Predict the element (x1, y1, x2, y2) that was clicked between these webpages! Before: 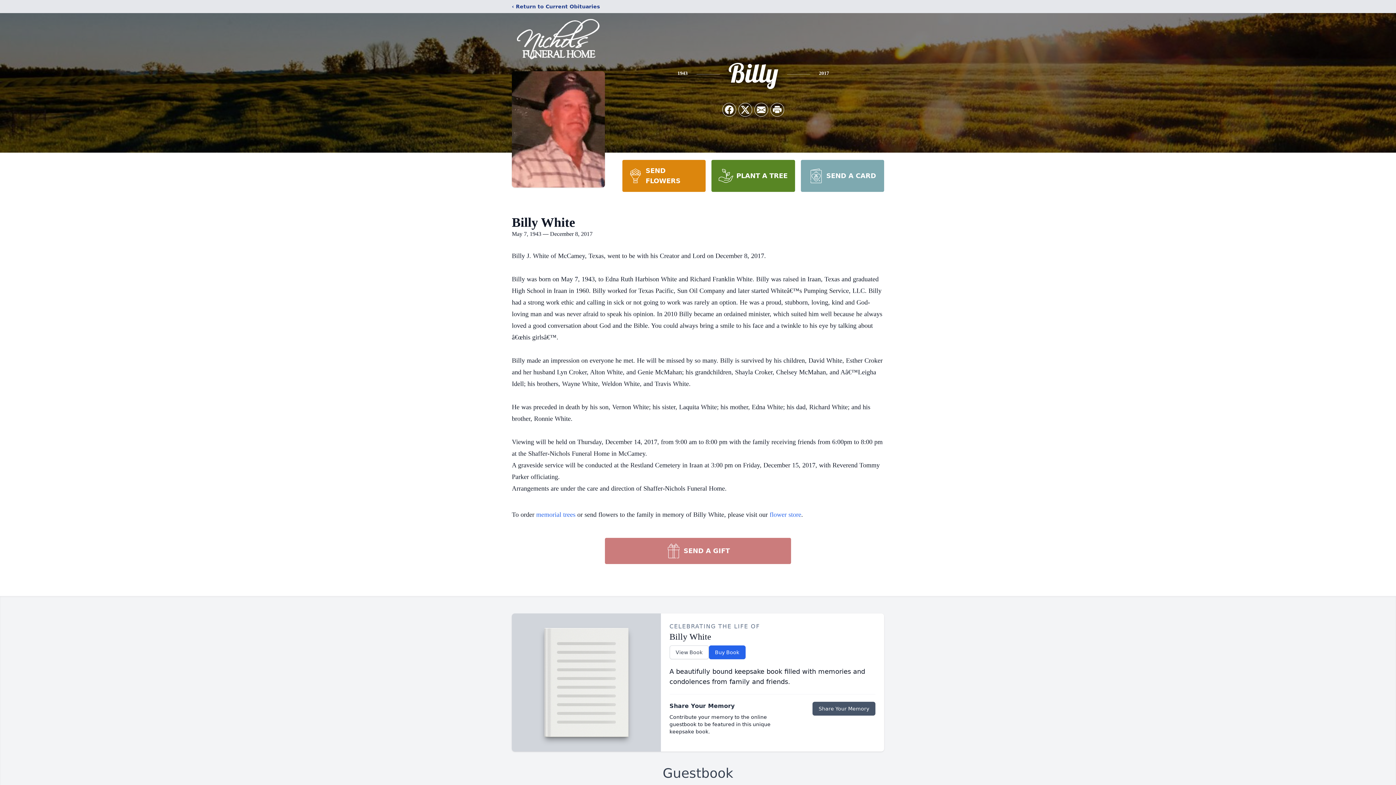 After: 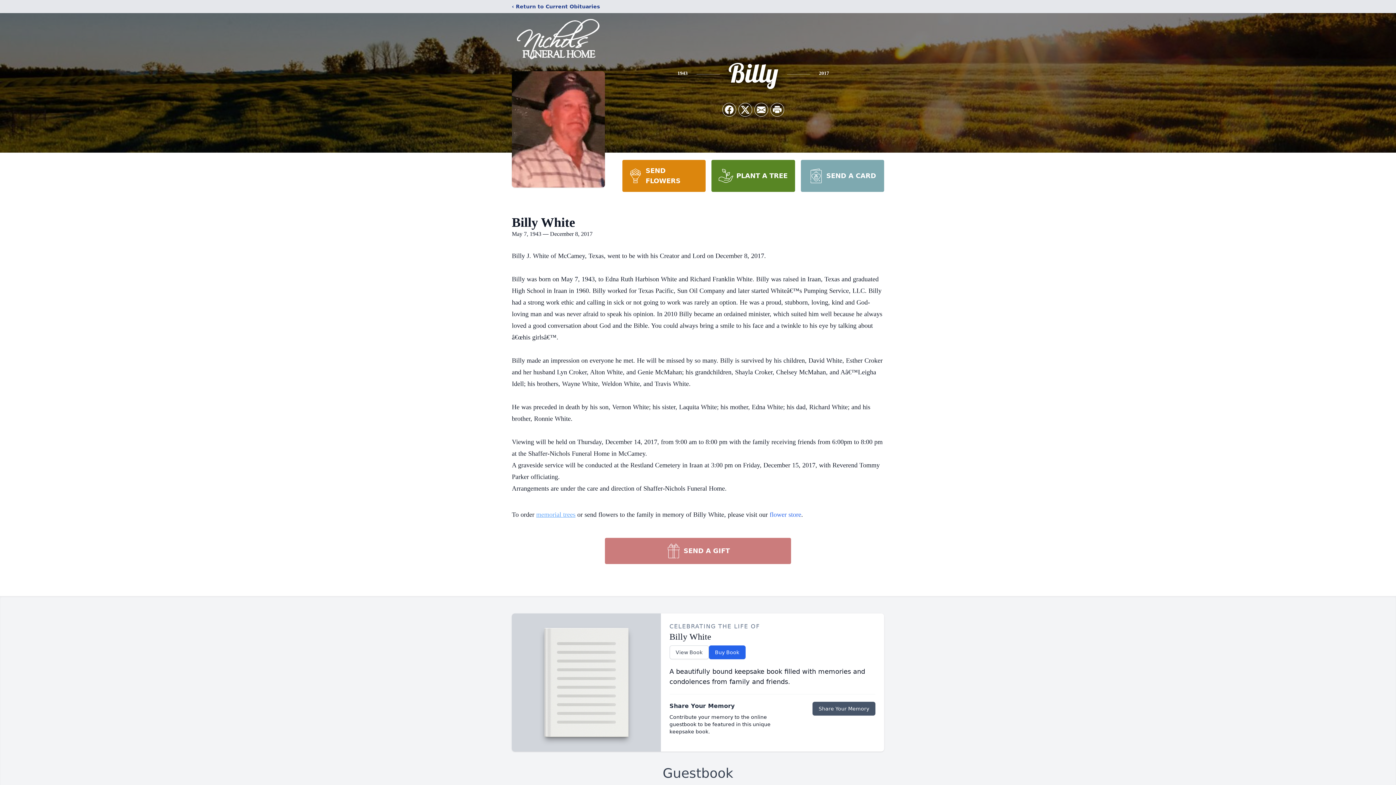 Action: label: memorial trees bbox: (536, 511, 575, 518)